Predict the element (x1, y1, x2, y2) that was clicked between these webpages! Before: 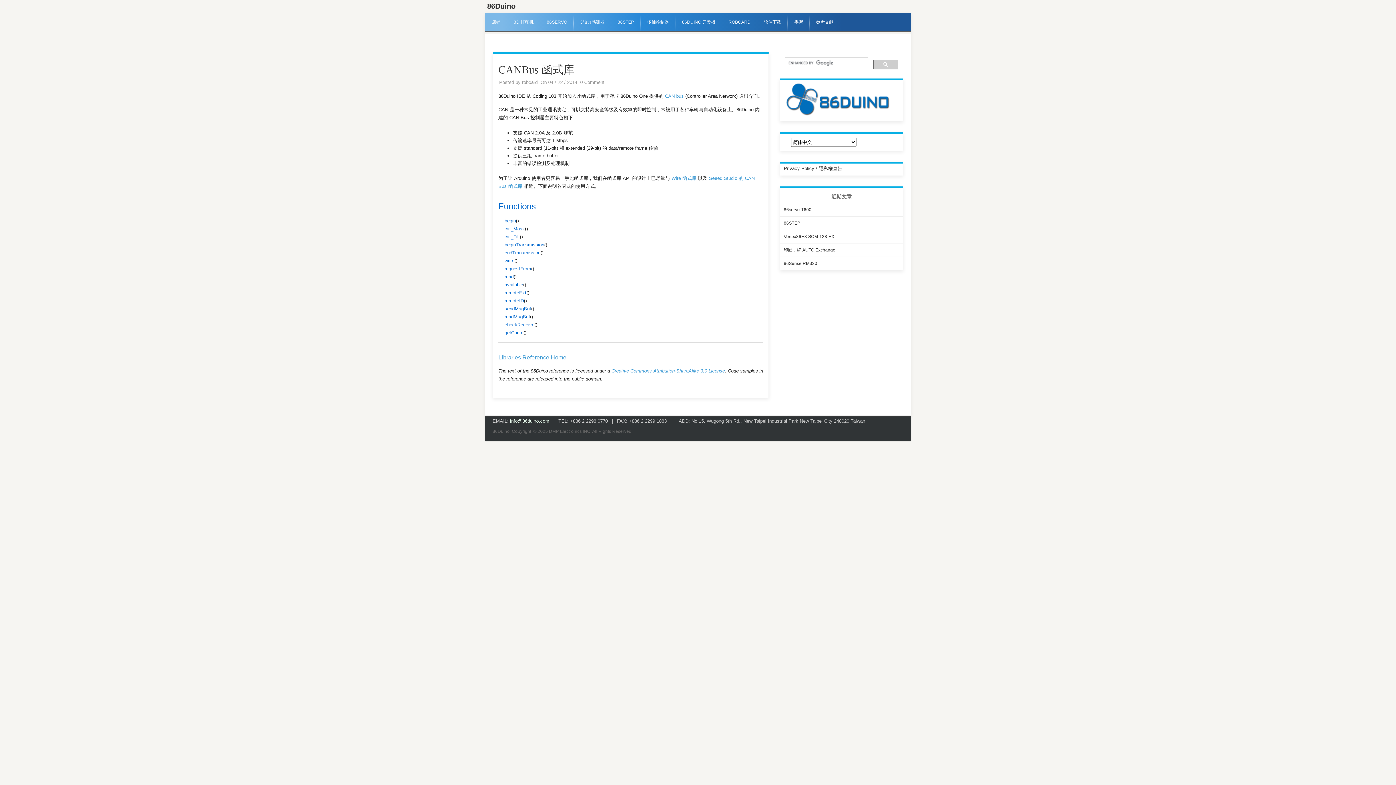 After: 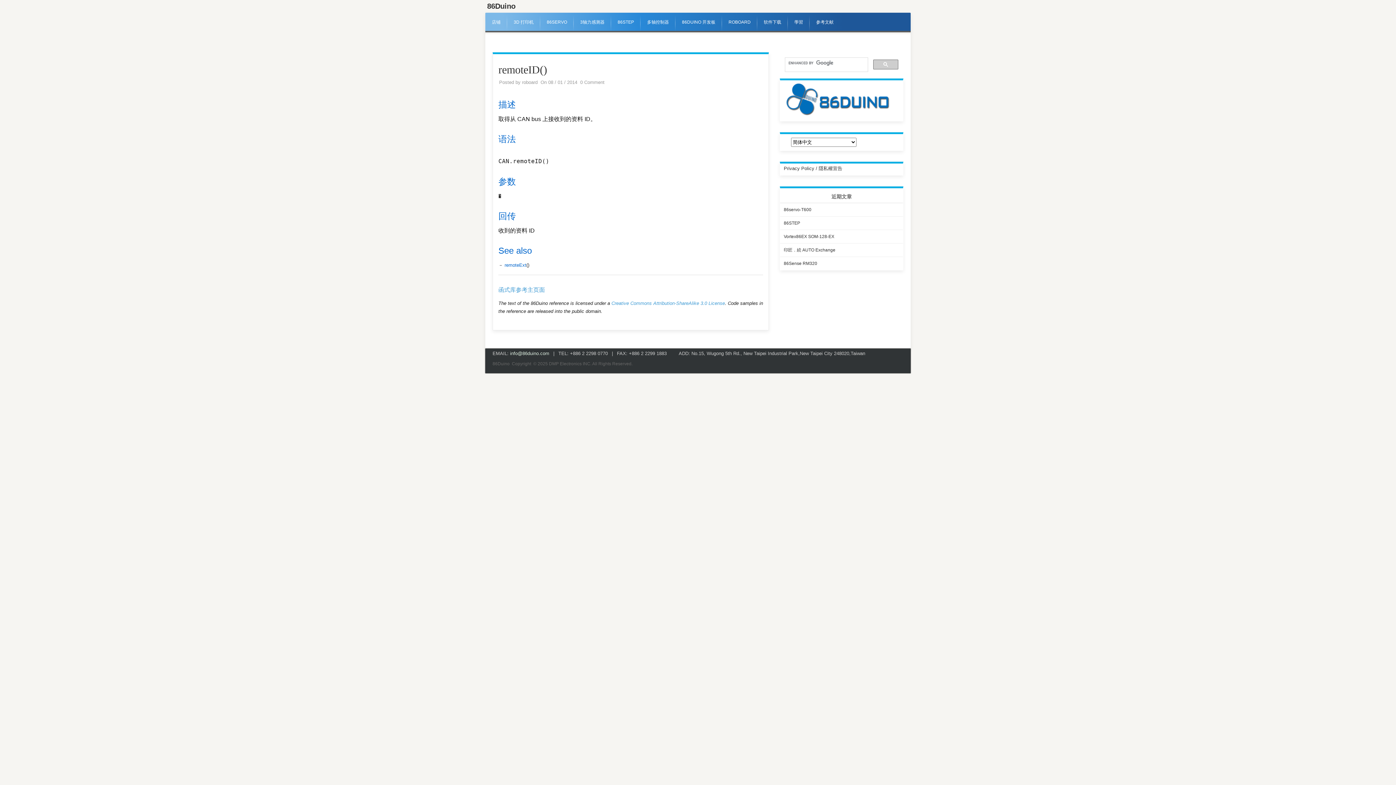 Action: bbox: (504, 298, 524, 303) label: remoteID